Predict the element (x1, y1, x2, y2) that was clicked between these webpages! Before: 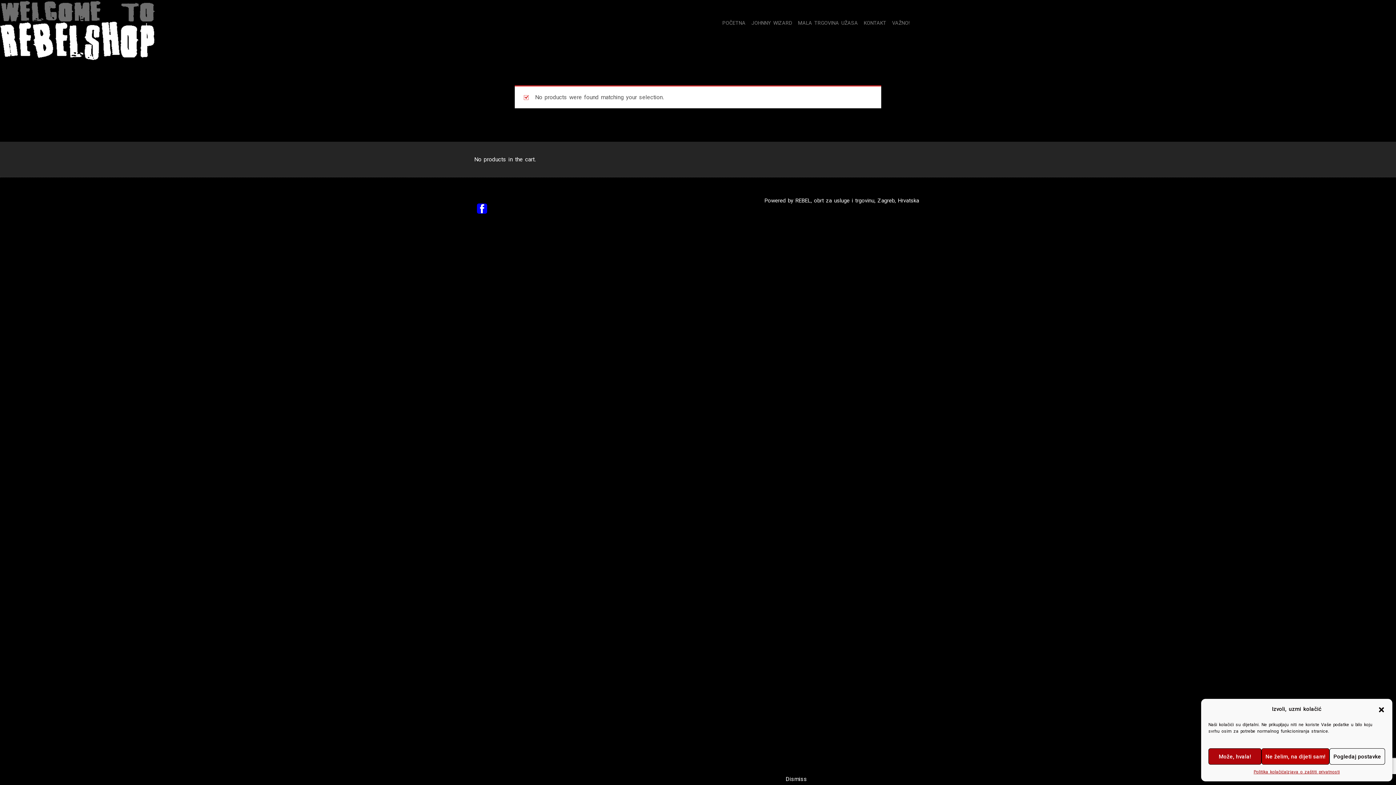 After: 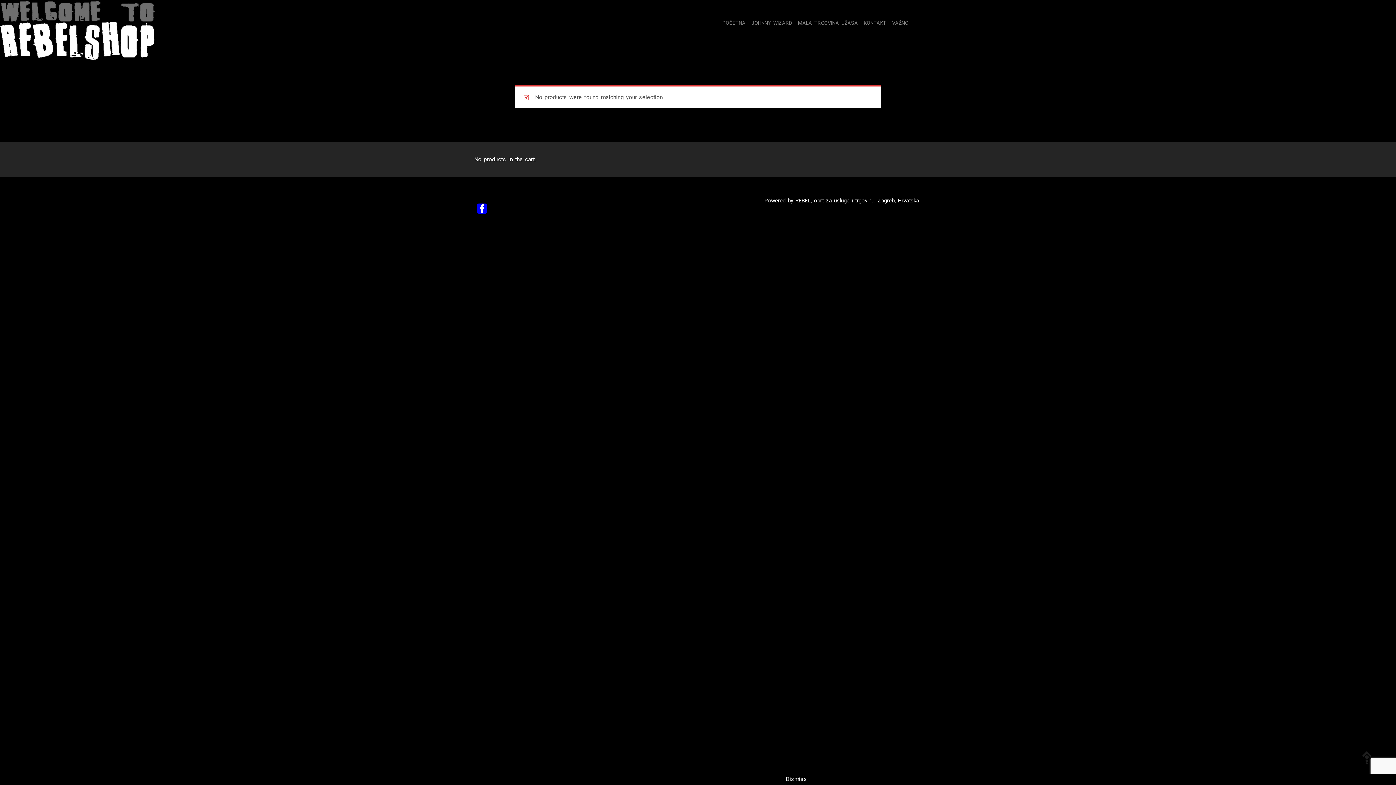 Action: bbox: (1378, 706, 1385, 713) label: Zatvori dijalog